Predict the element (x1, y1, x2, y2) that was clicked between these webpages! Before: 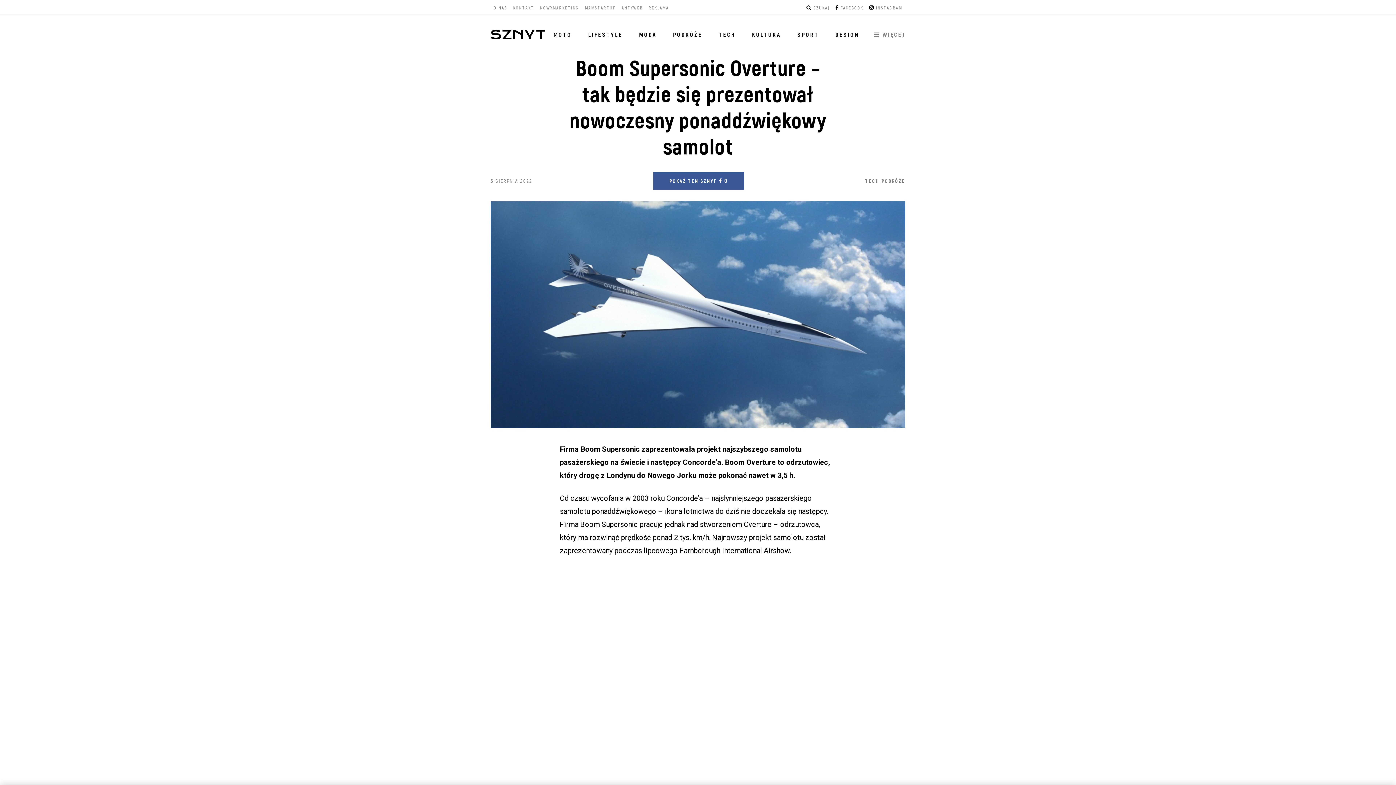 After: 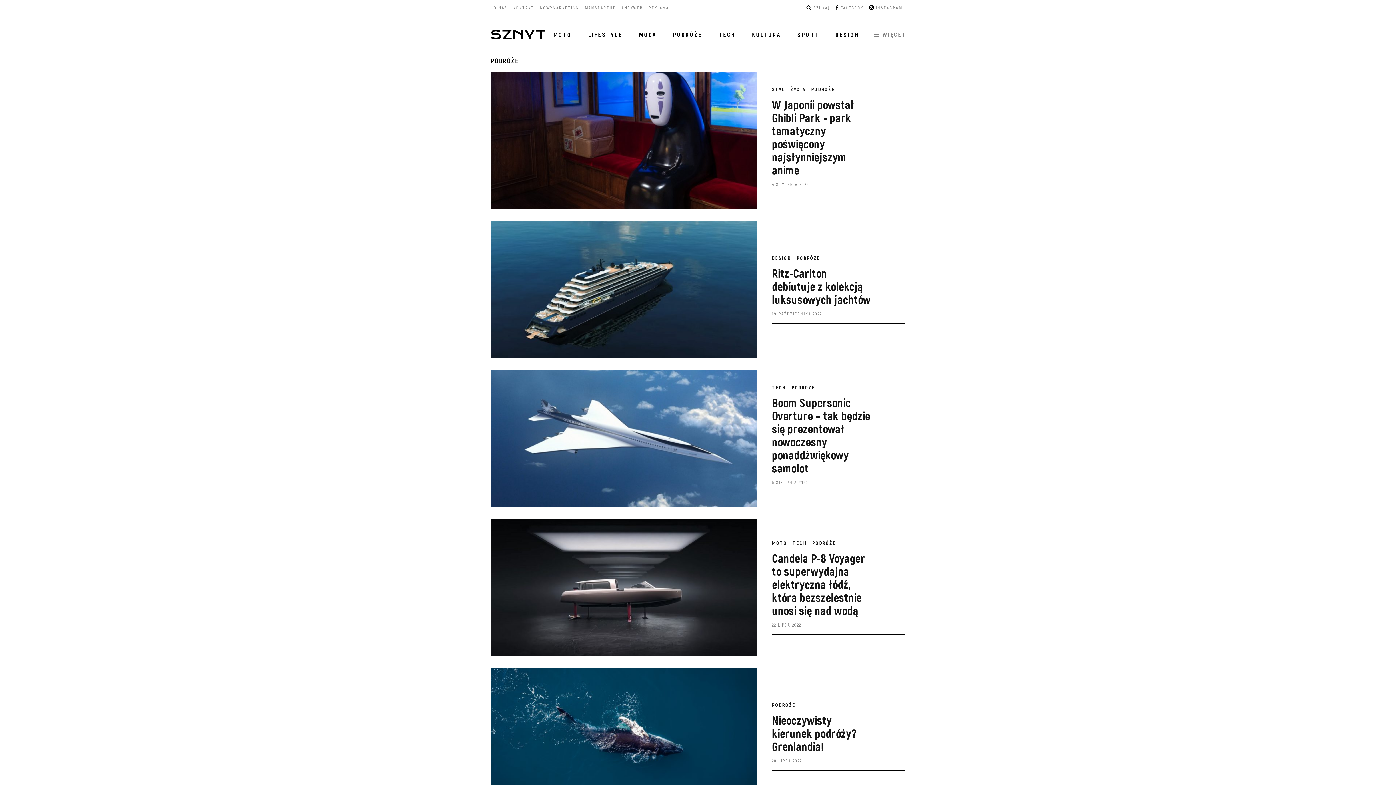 Action: bbox: (665, 26, 710, 42) label: PODRÓŻE